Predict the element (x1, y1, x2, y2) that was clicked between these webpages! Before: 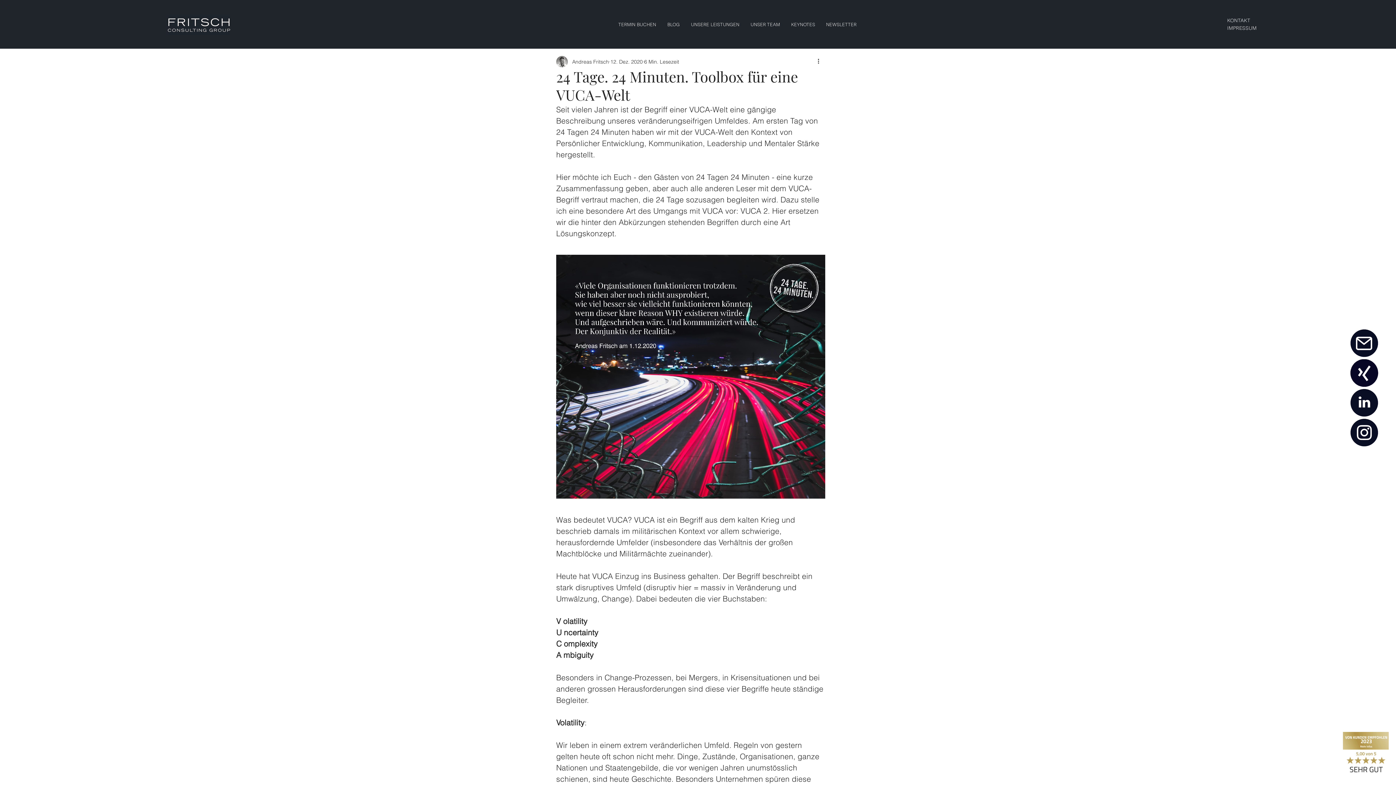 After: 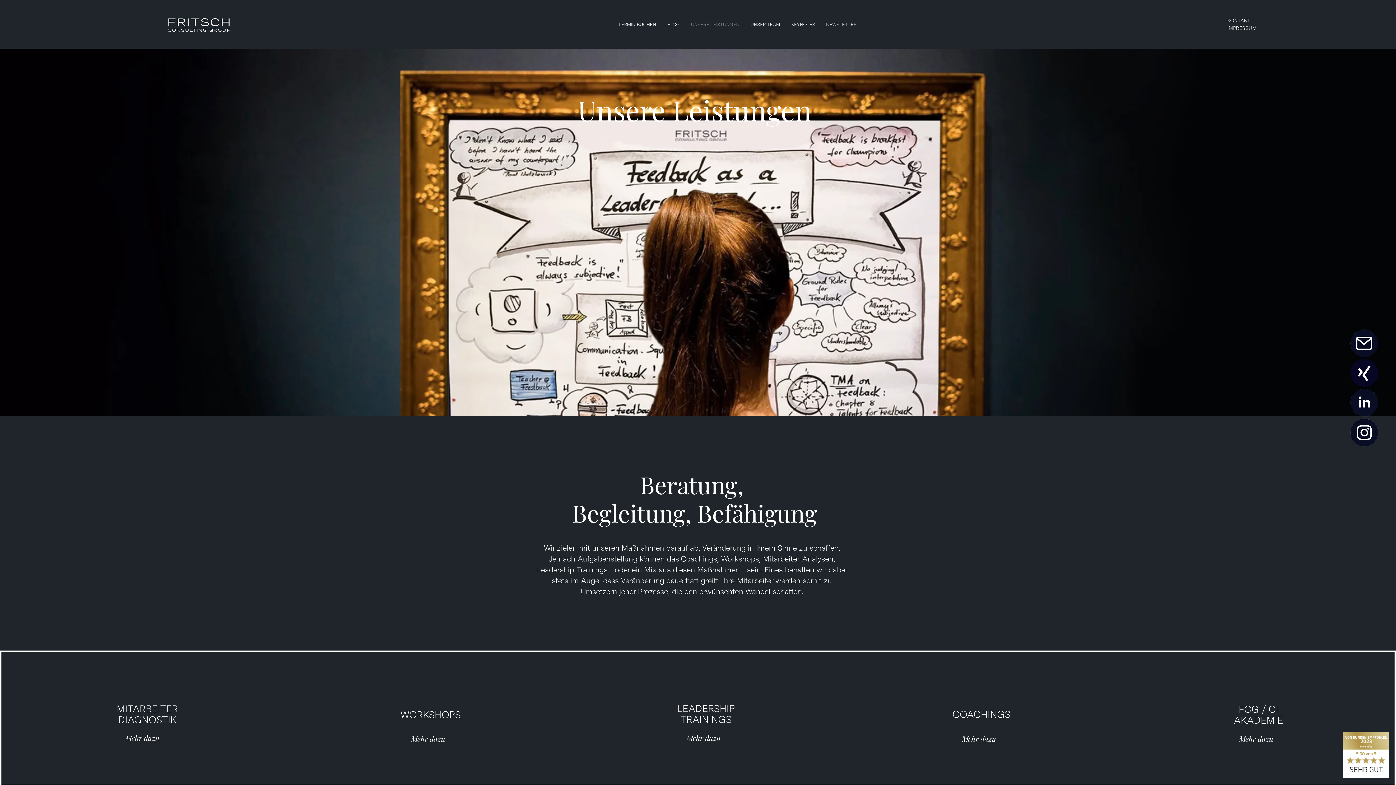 Action: label: UNSERE LEISTUNGEN bbox: (685, 12, 745, 37)